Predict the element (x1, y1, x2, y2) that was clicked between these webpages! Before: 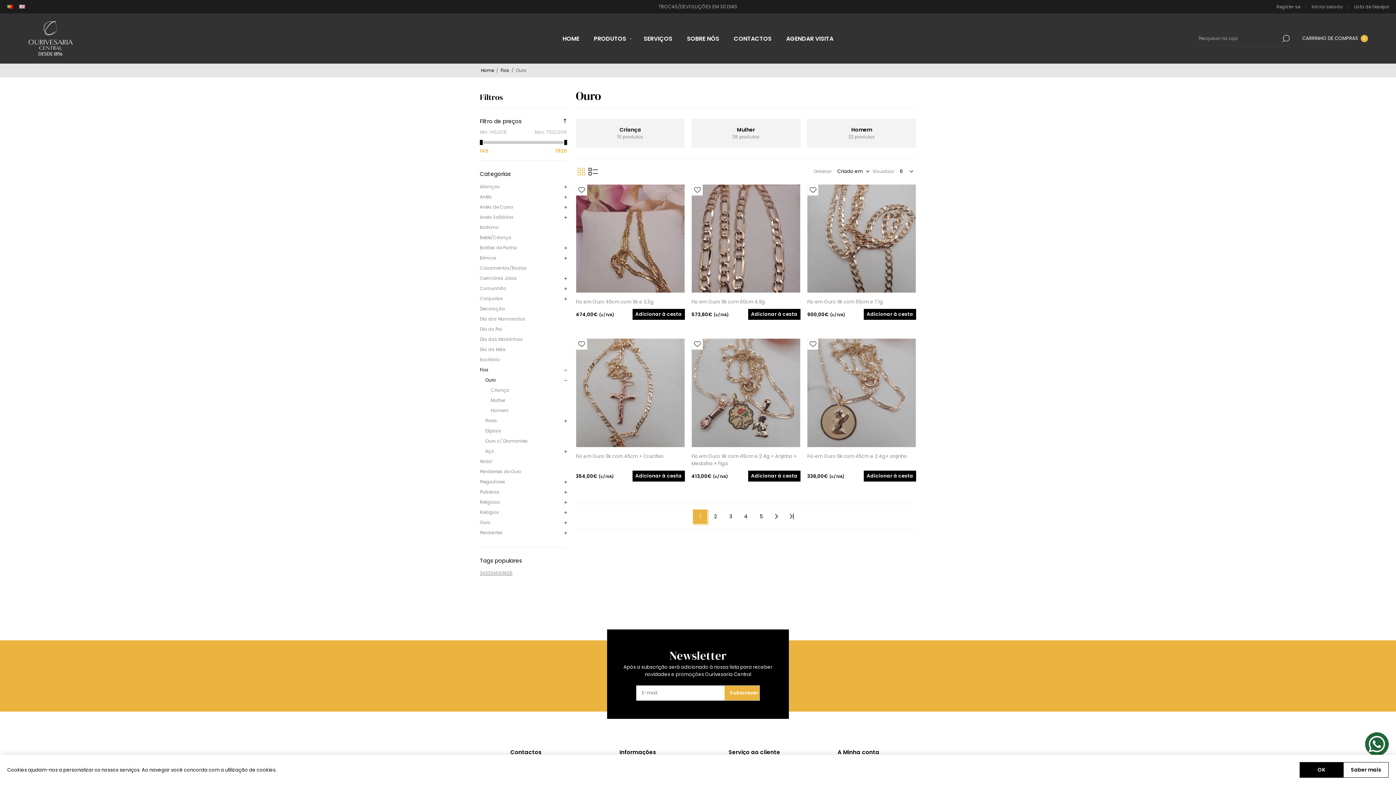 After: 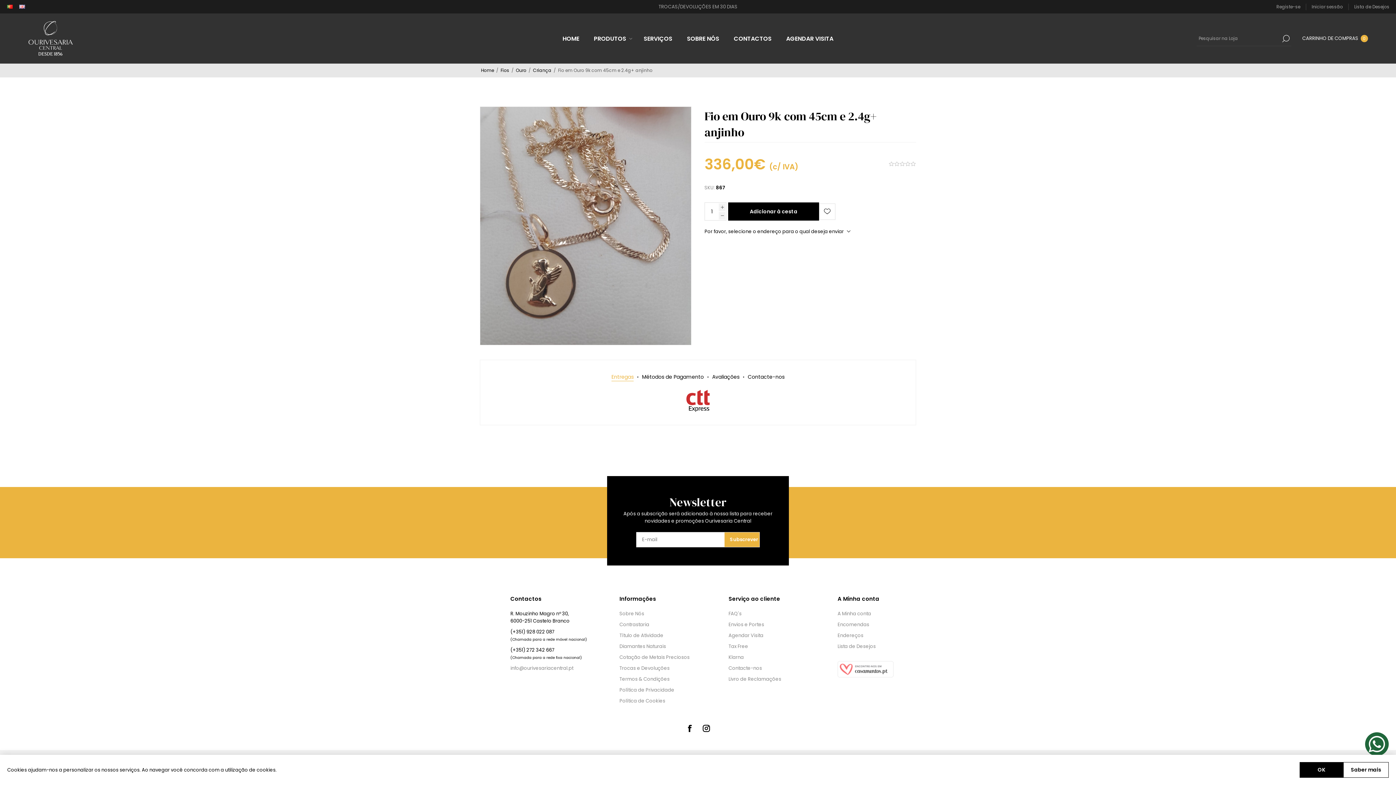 Action: label: Fio em Ouro 9k com 45cm e 2.4g+ anjinho bbox: (807, 453, 916, 460)